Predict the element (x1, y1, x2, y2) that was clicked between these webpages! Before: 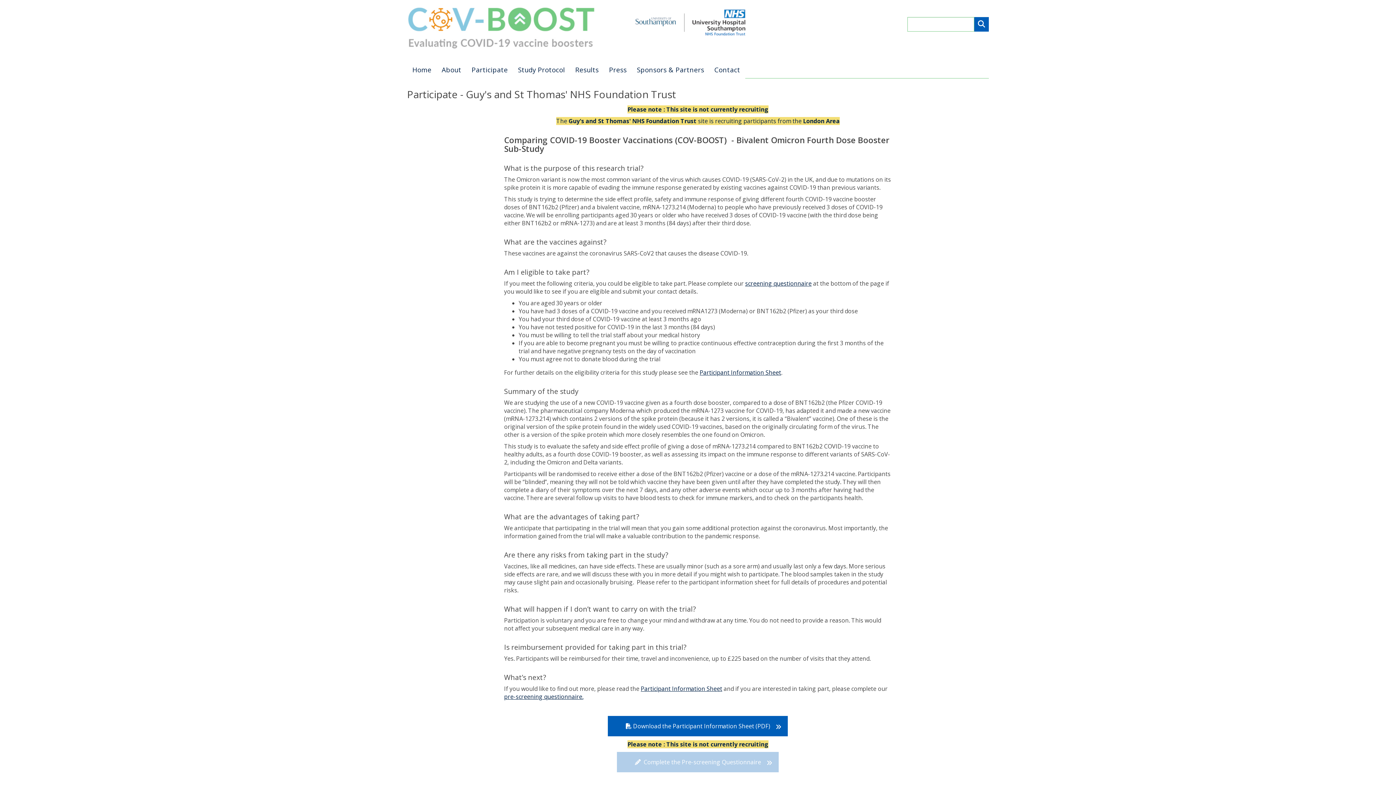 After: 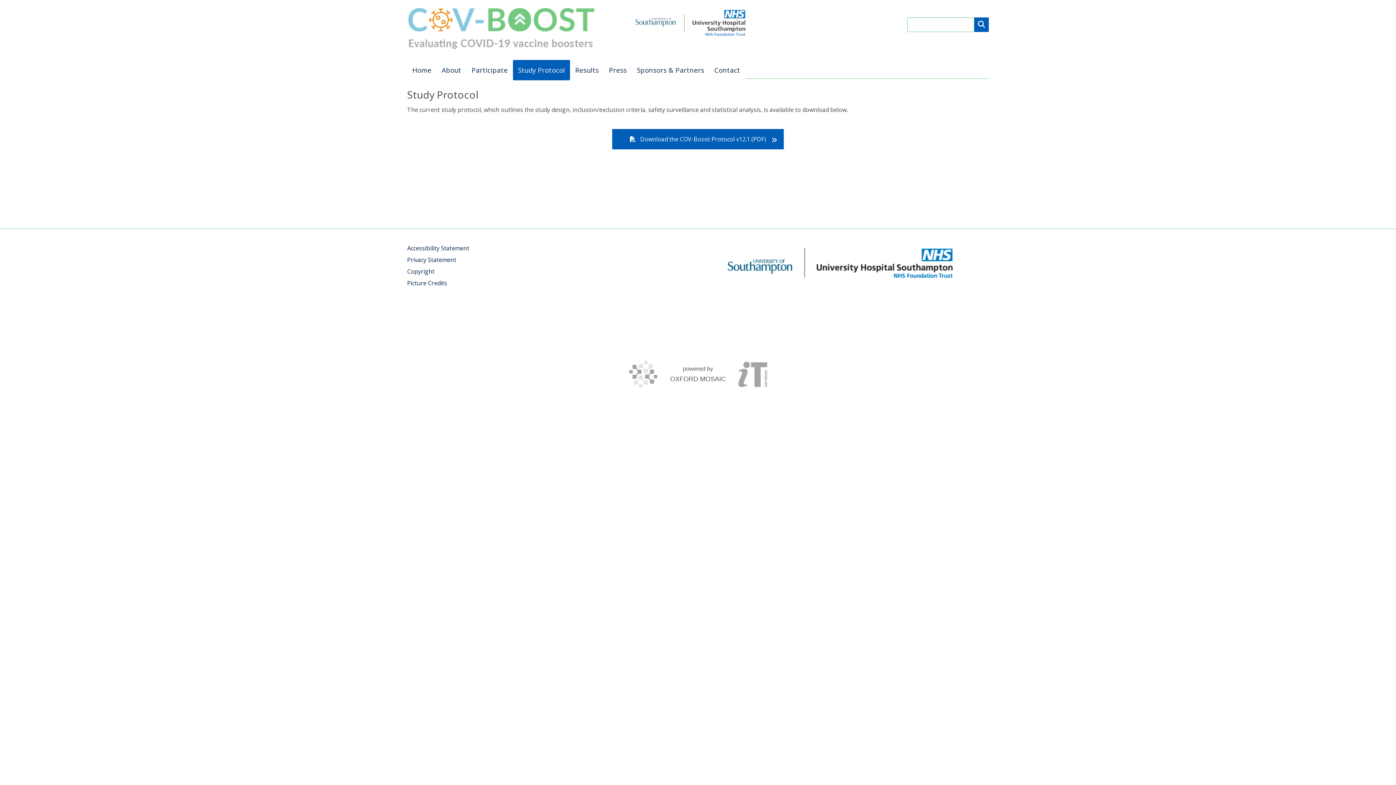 Action: bbox: (513, 59, 570, 80) label: Study Protocol